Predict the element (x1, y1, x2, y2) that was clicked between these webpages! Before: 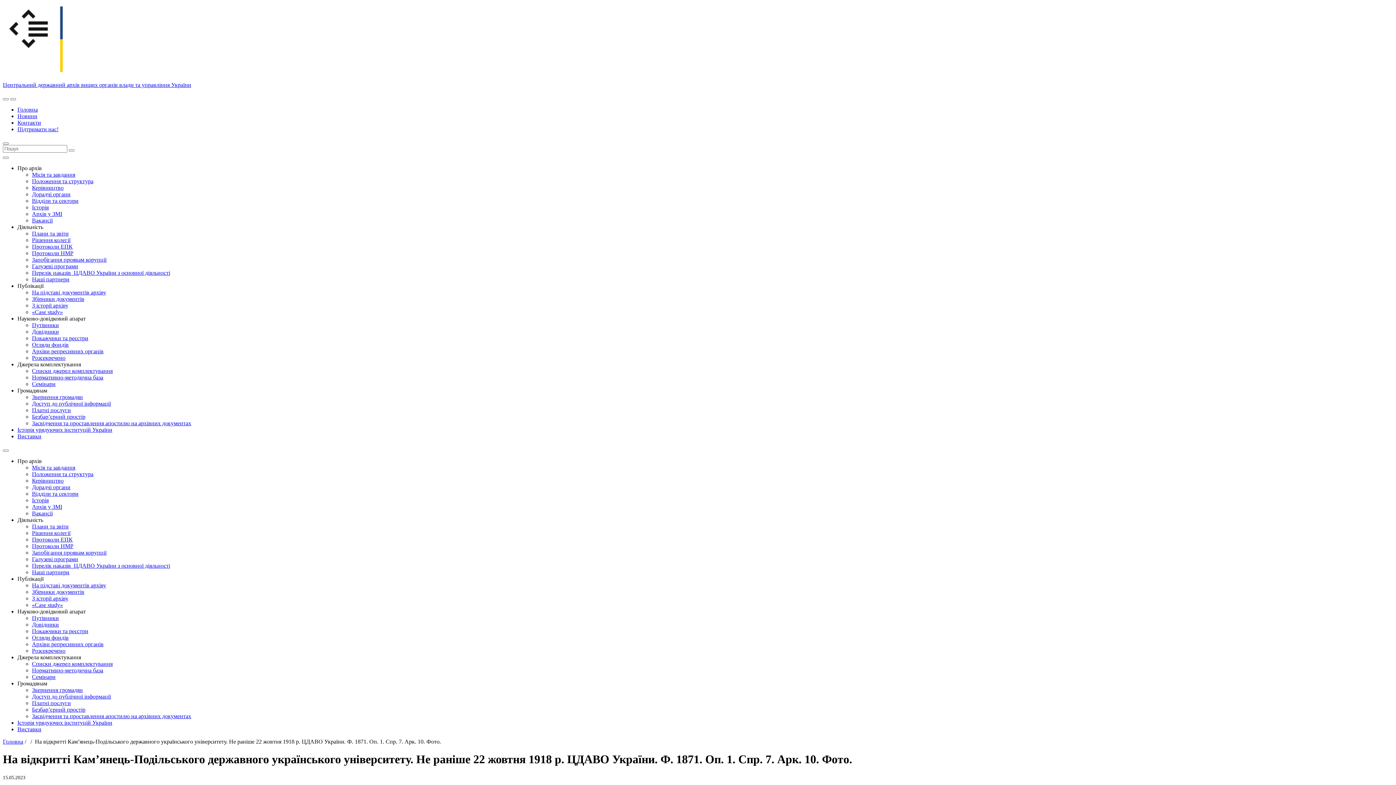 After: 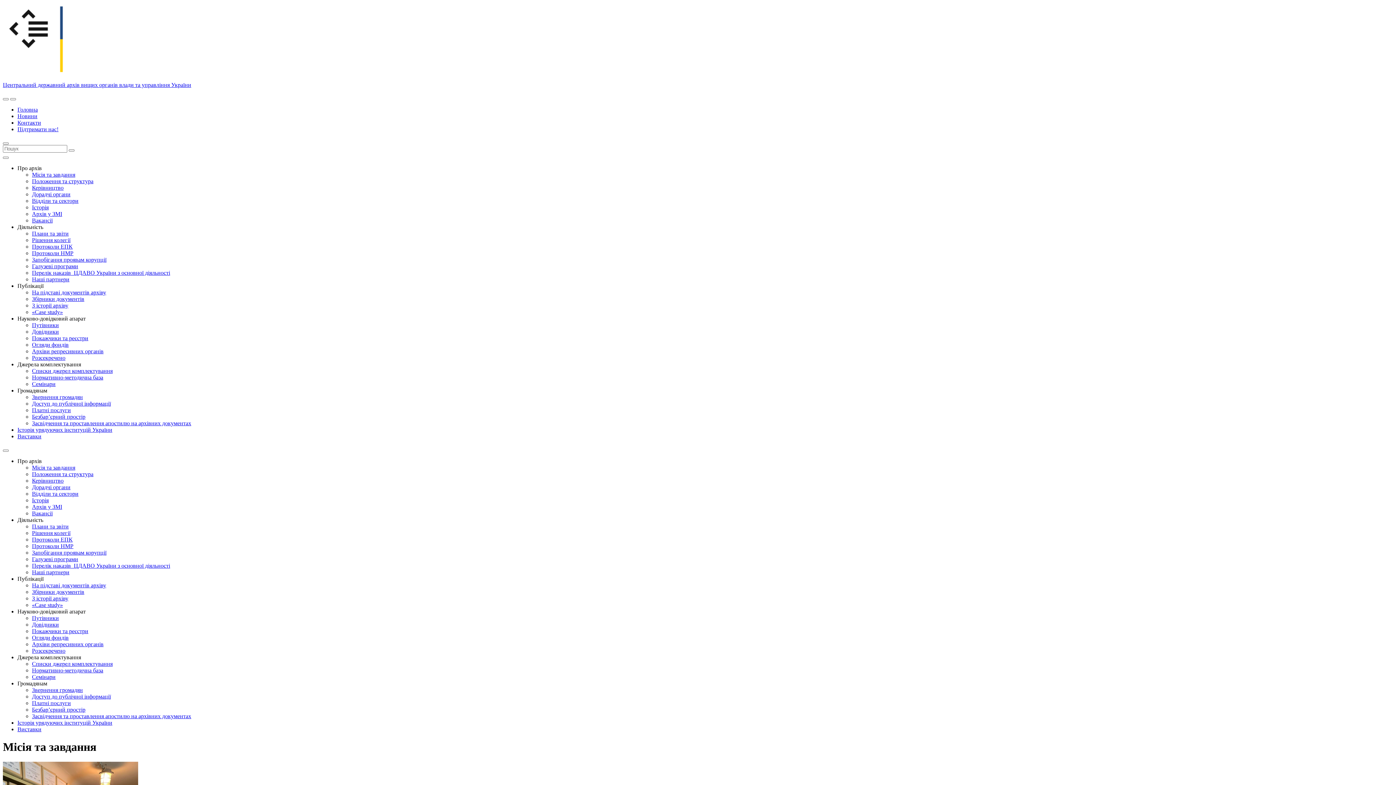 Action: bbox: (32, 171, 75, 177) label: Місія та завдання